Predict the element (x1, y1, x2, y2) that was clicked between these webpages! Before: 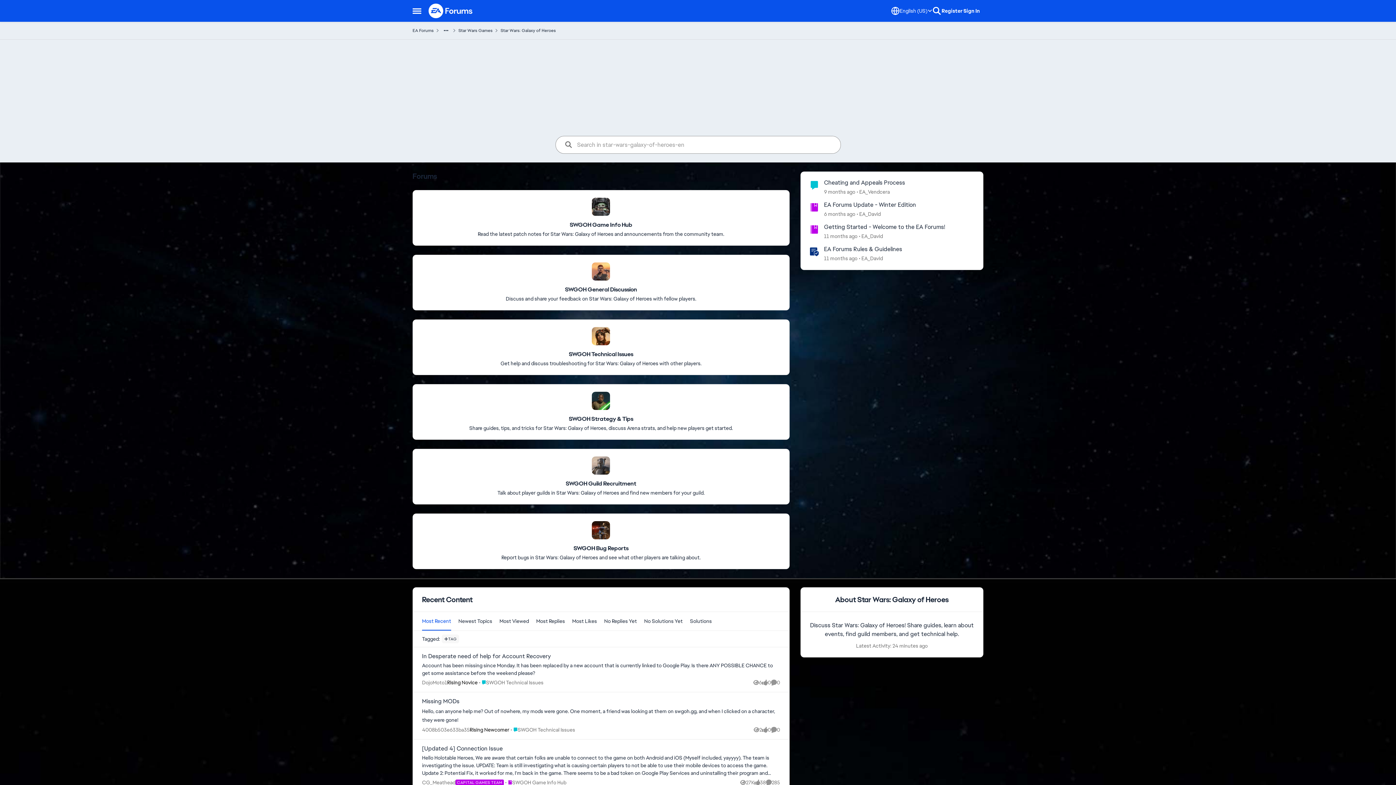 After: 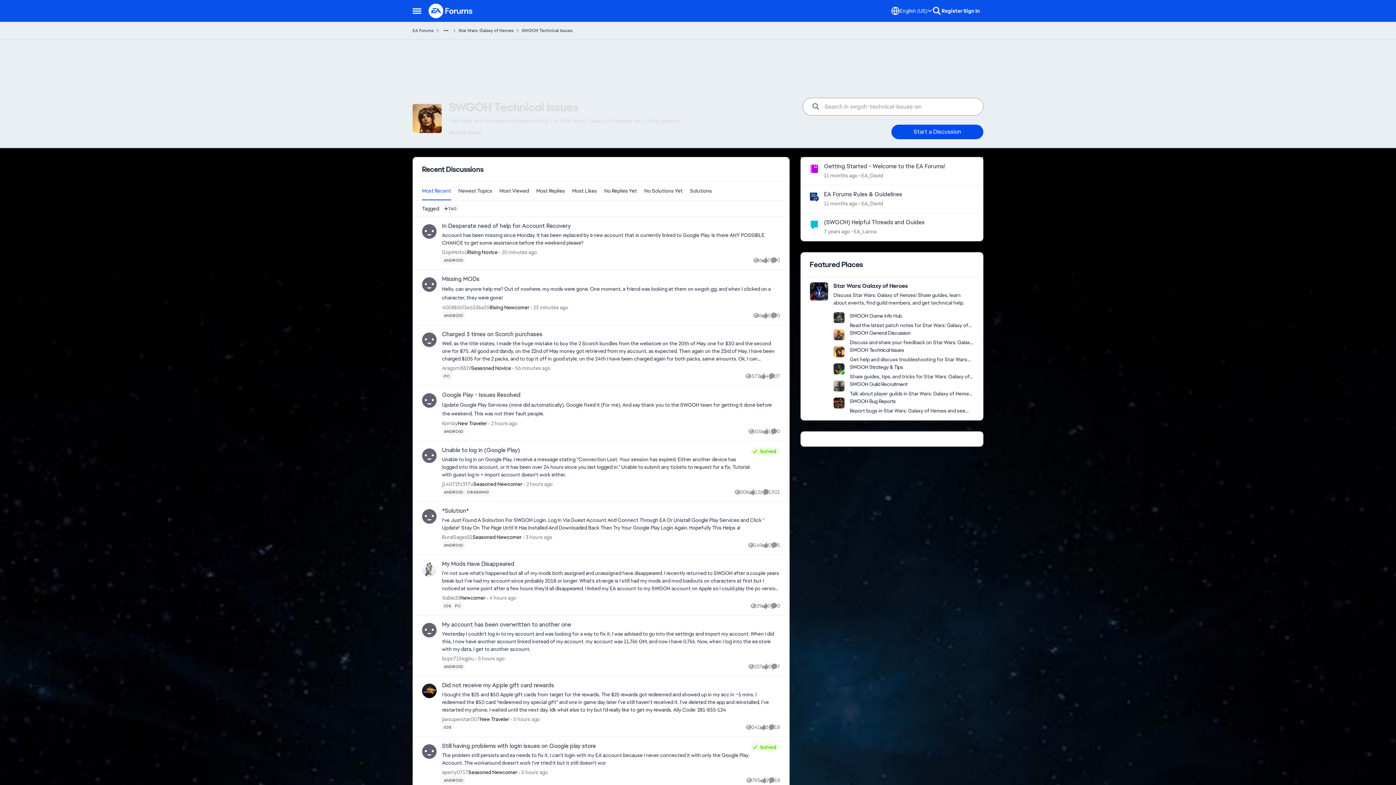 Action: label: Go to parent SWGOH Technical Issues bbox: (510, 726, 575, 734)